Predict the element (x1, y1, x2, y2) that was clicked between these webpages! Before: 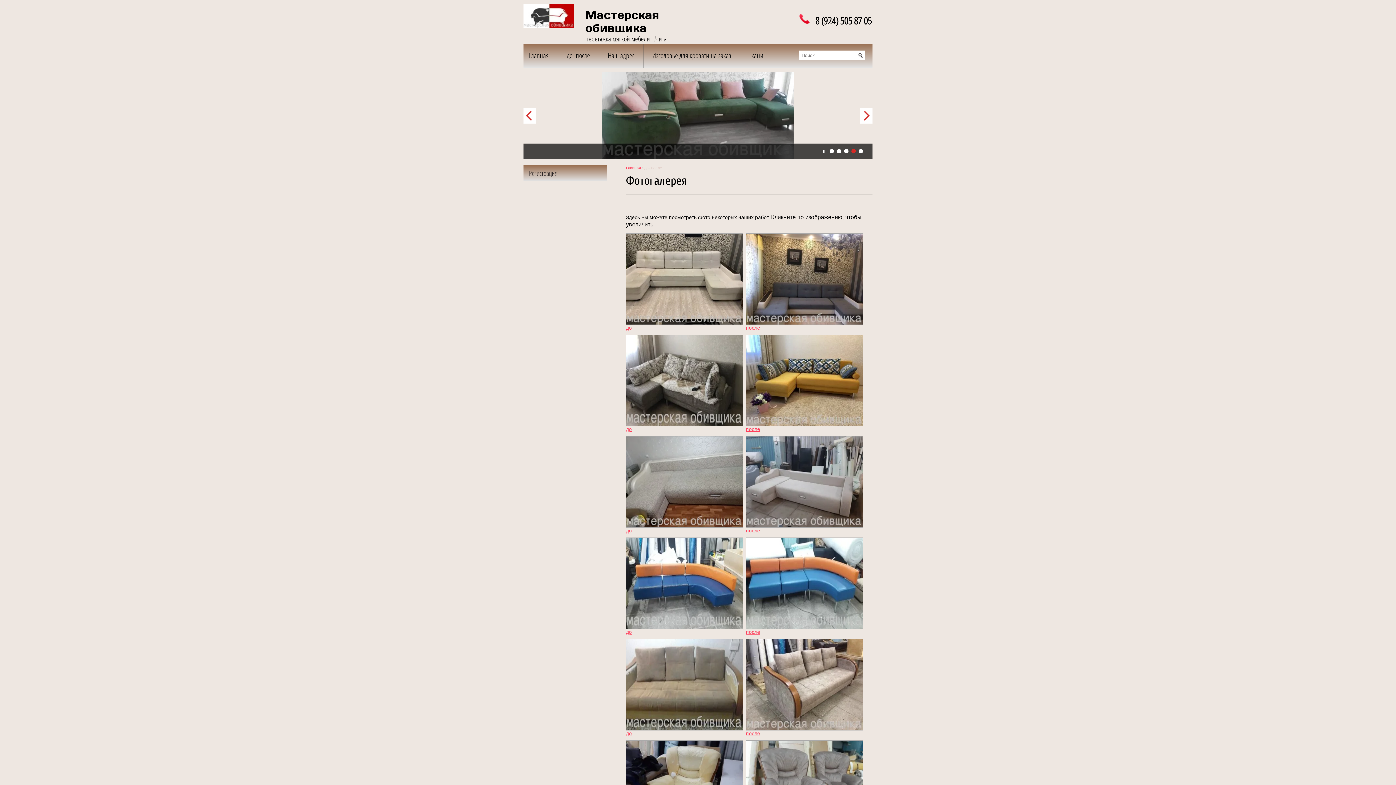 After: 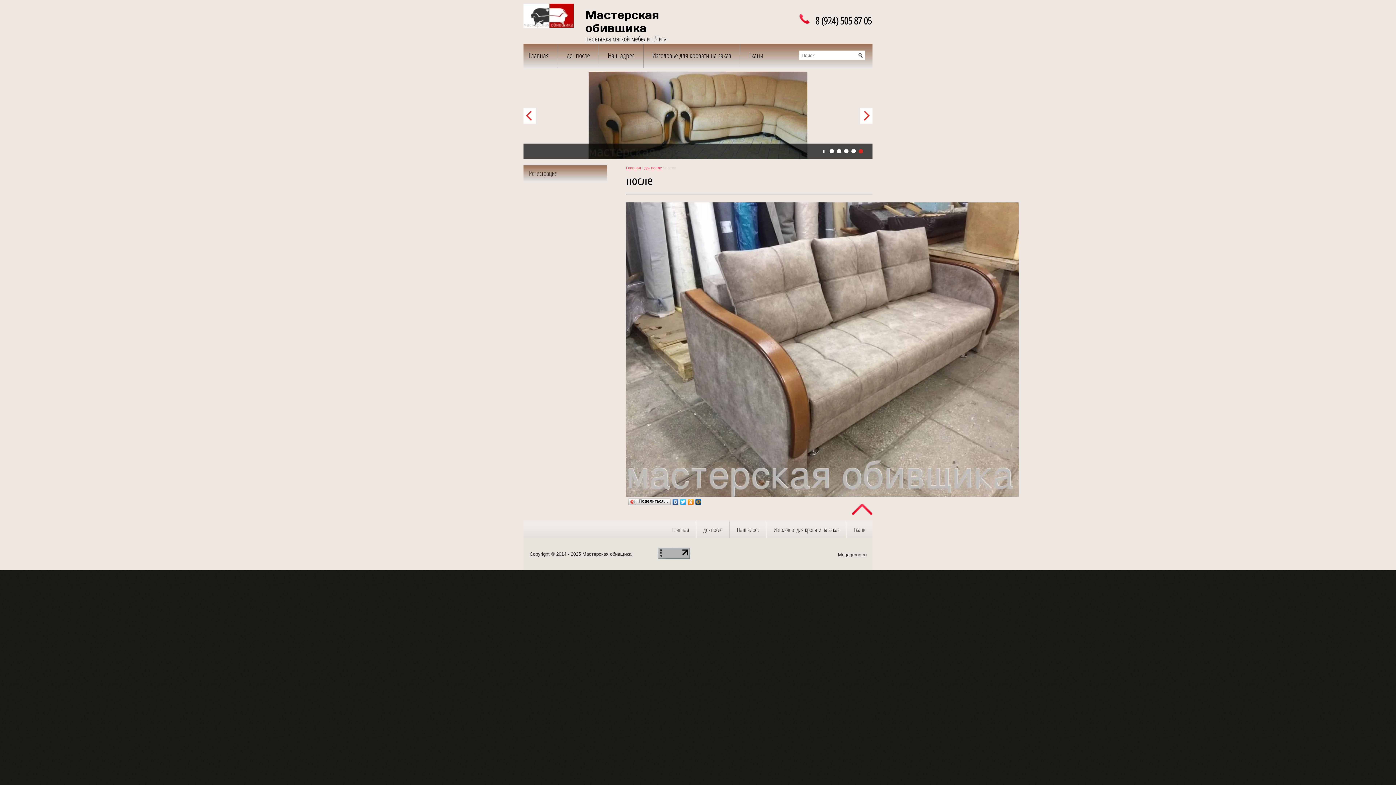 Action: label: после bbox: (746, 730, 760, 736)